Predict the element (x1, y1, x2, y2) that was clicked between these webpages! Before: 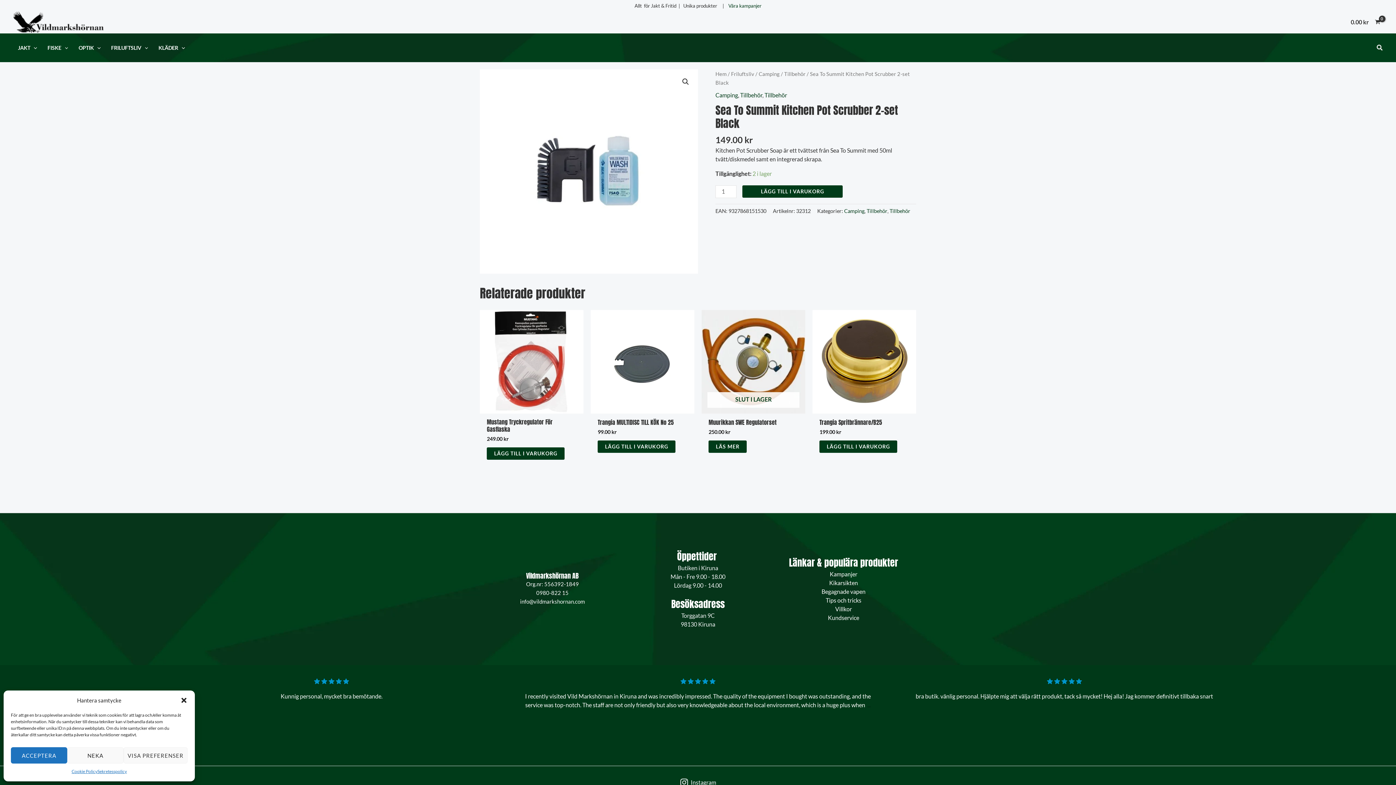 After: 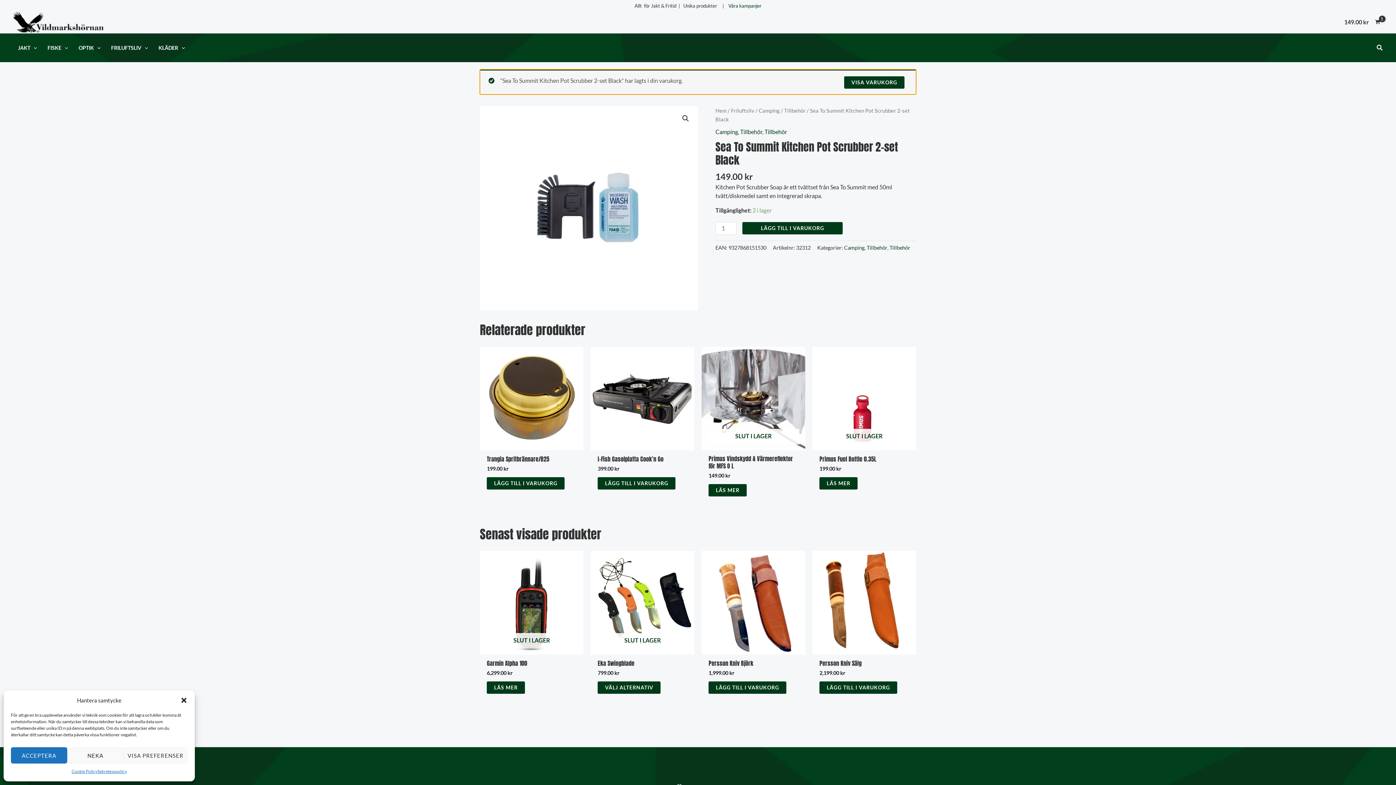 Action: label: LÄGG TILL I VARUKORG bbox: (742, 185, 842, 197)